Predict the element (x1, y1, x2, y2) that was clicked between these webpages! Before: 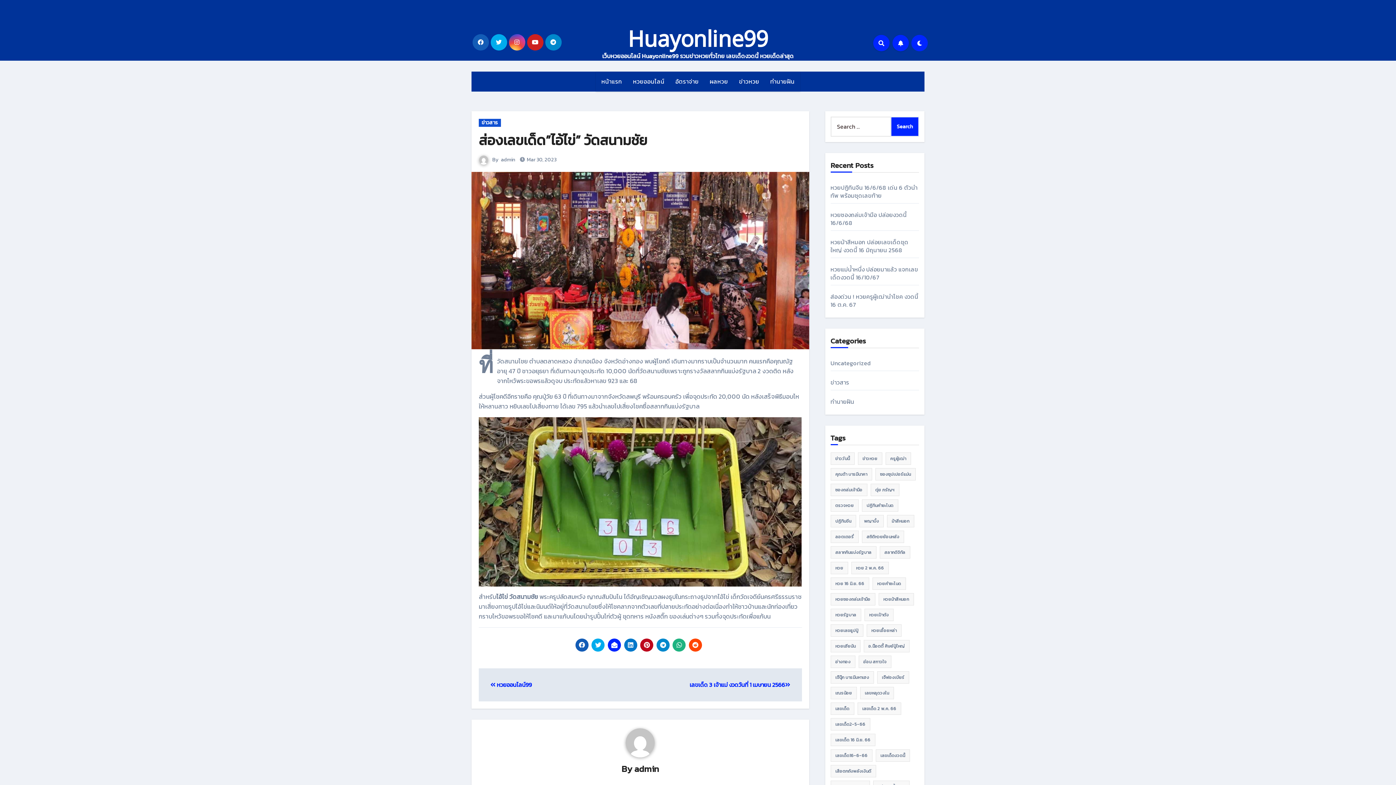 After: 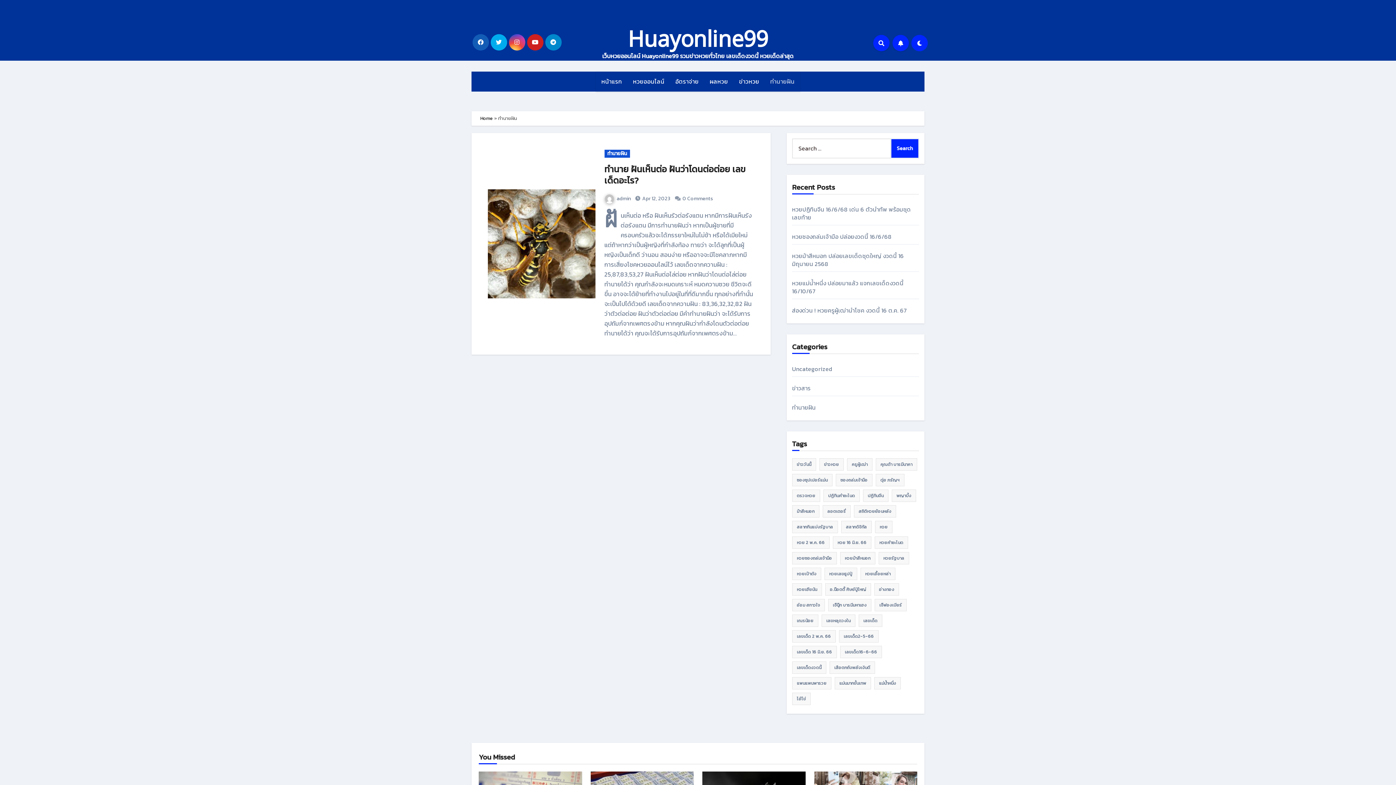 Action: bbox: (765, 71, 800, 91) label: ทำนายฝัน